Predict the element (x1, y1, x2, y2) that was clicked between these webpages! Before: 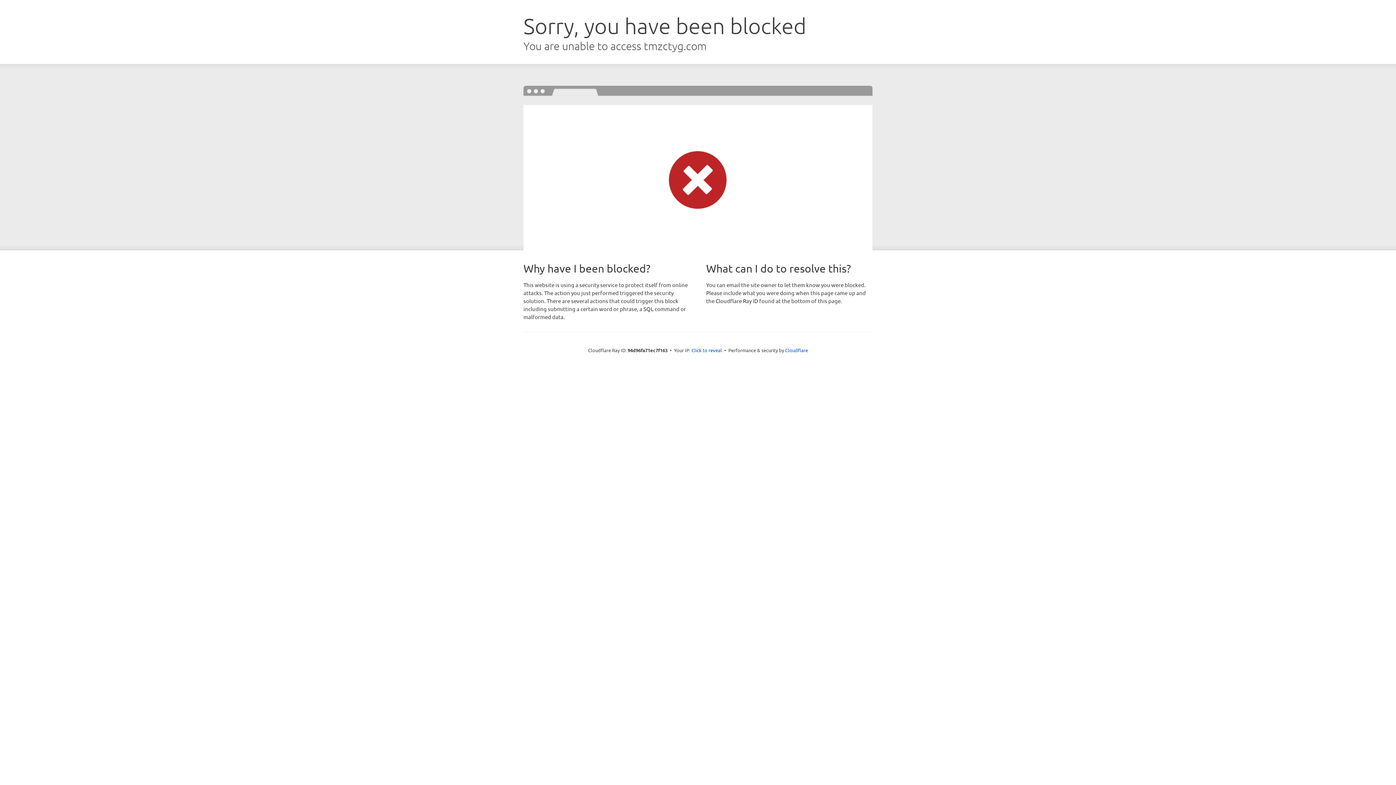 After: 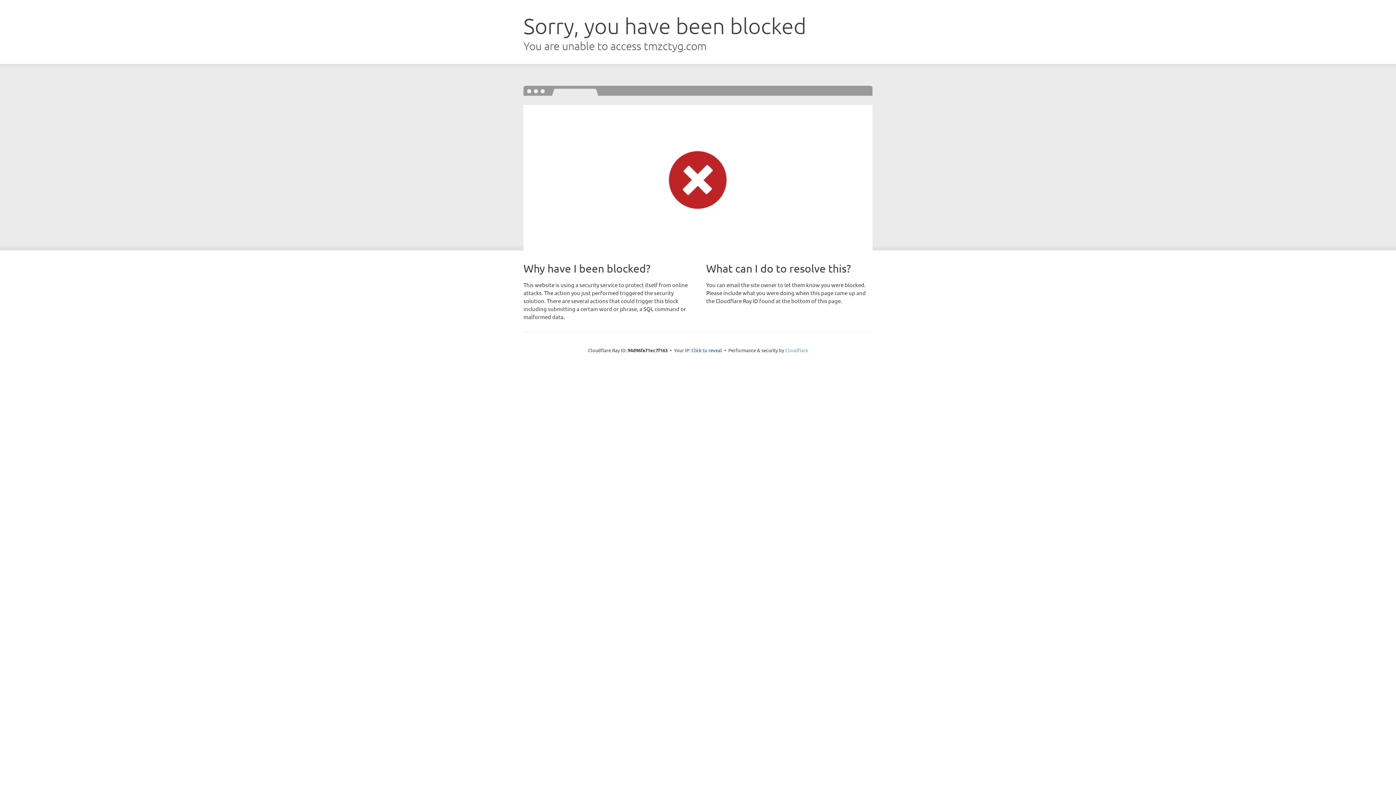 Action: label: Cloudflare bbox: (785, 347, 808, 353)